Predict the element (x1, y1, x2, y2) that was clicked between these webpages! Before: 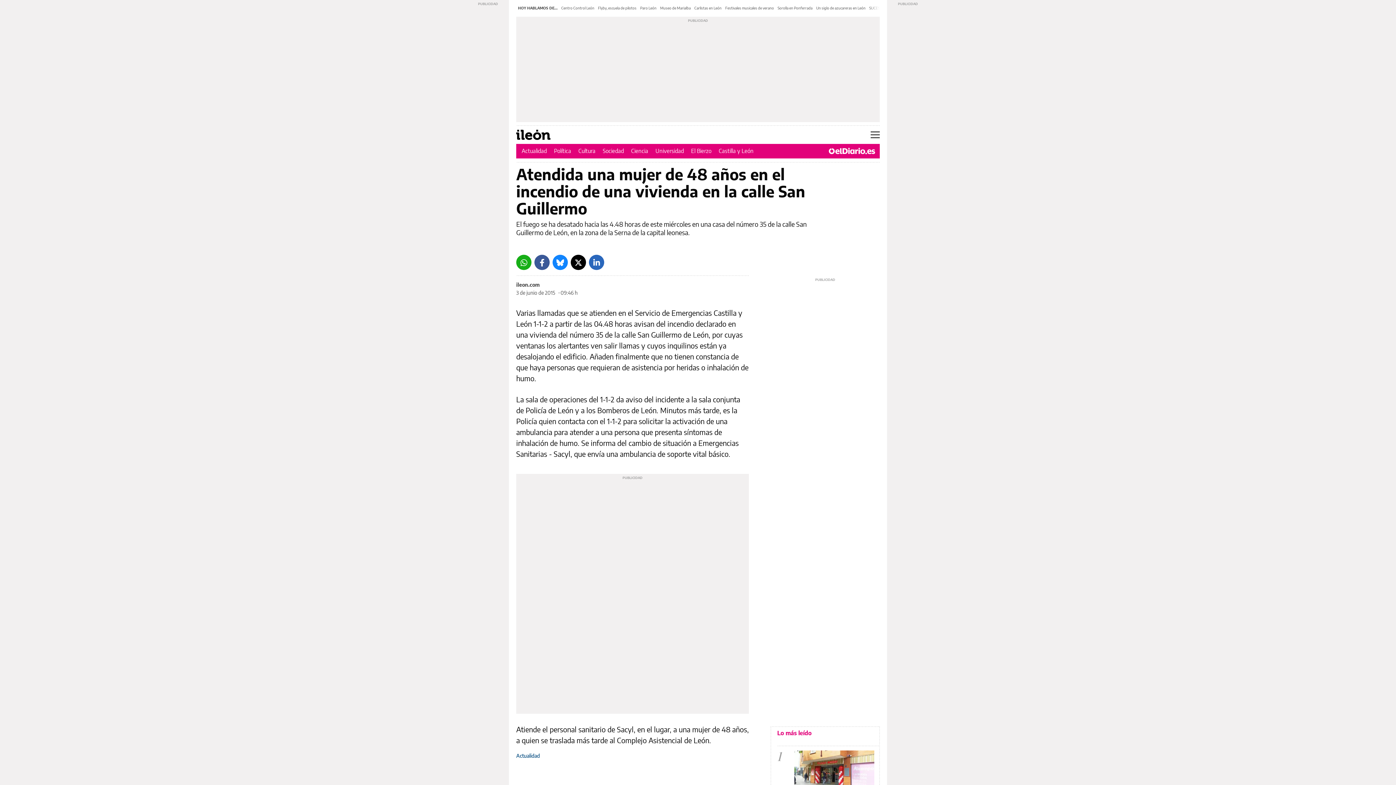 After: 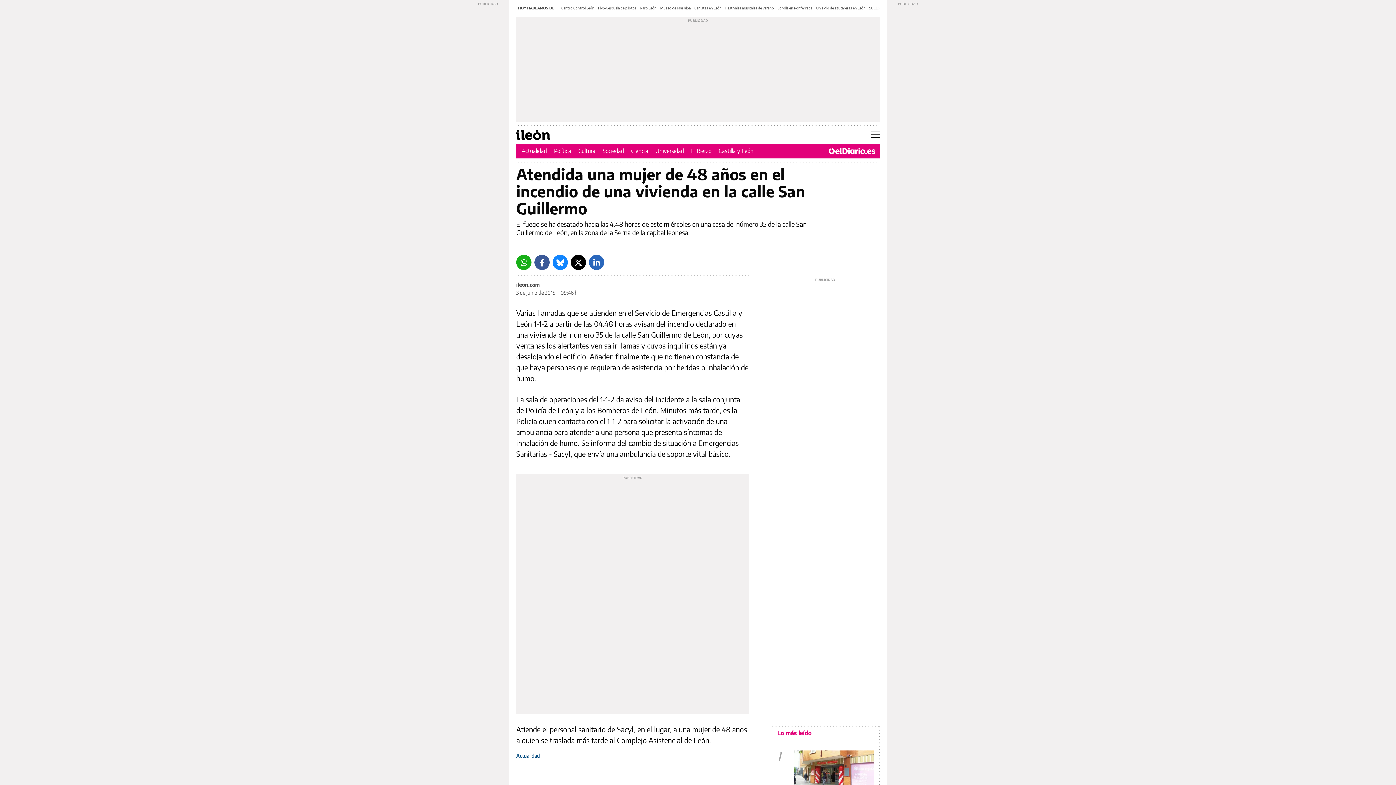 Action: bbox: (534, 254, 549, 270) label: Facebook